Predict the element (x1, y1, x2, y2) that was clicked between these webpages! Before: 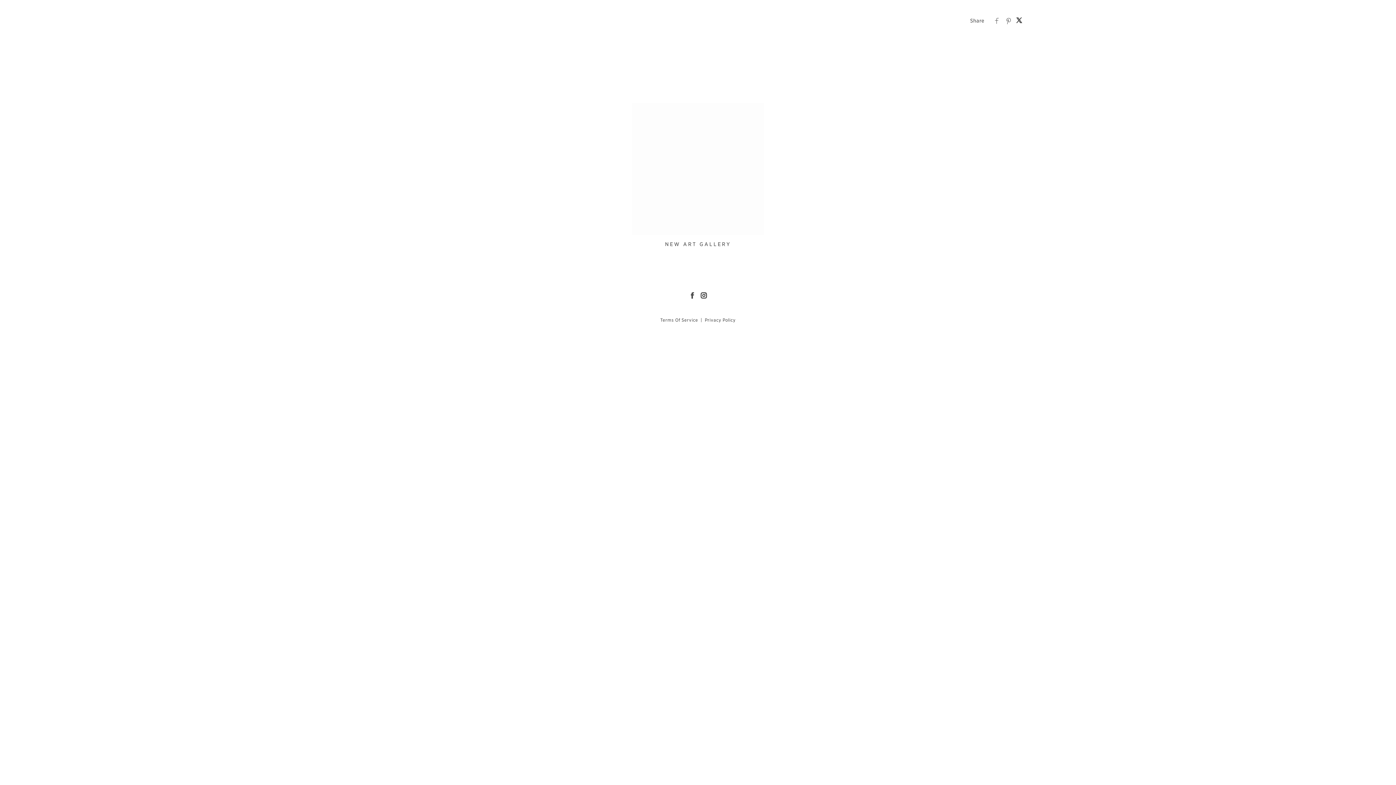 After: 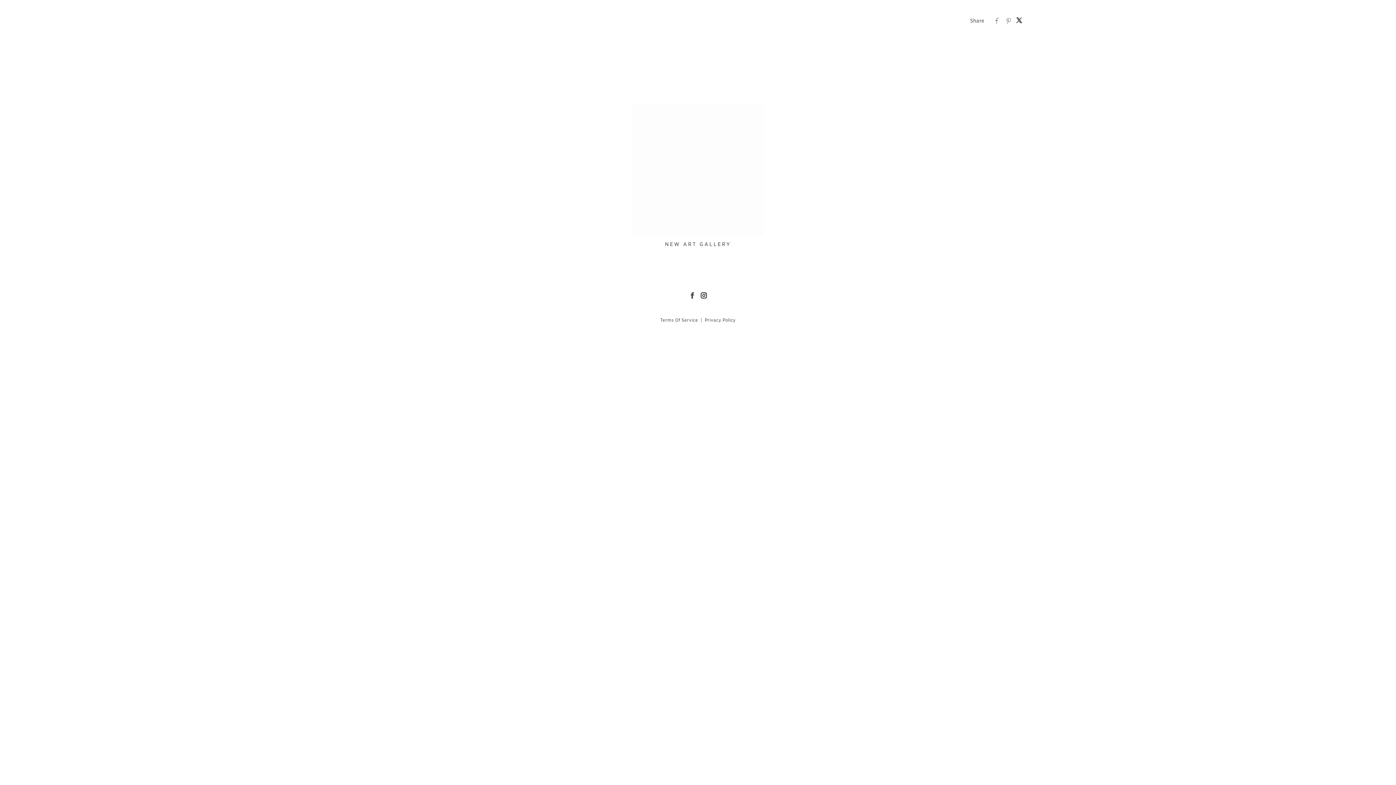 Action: bbox: (1002, 17, 1014, 24)